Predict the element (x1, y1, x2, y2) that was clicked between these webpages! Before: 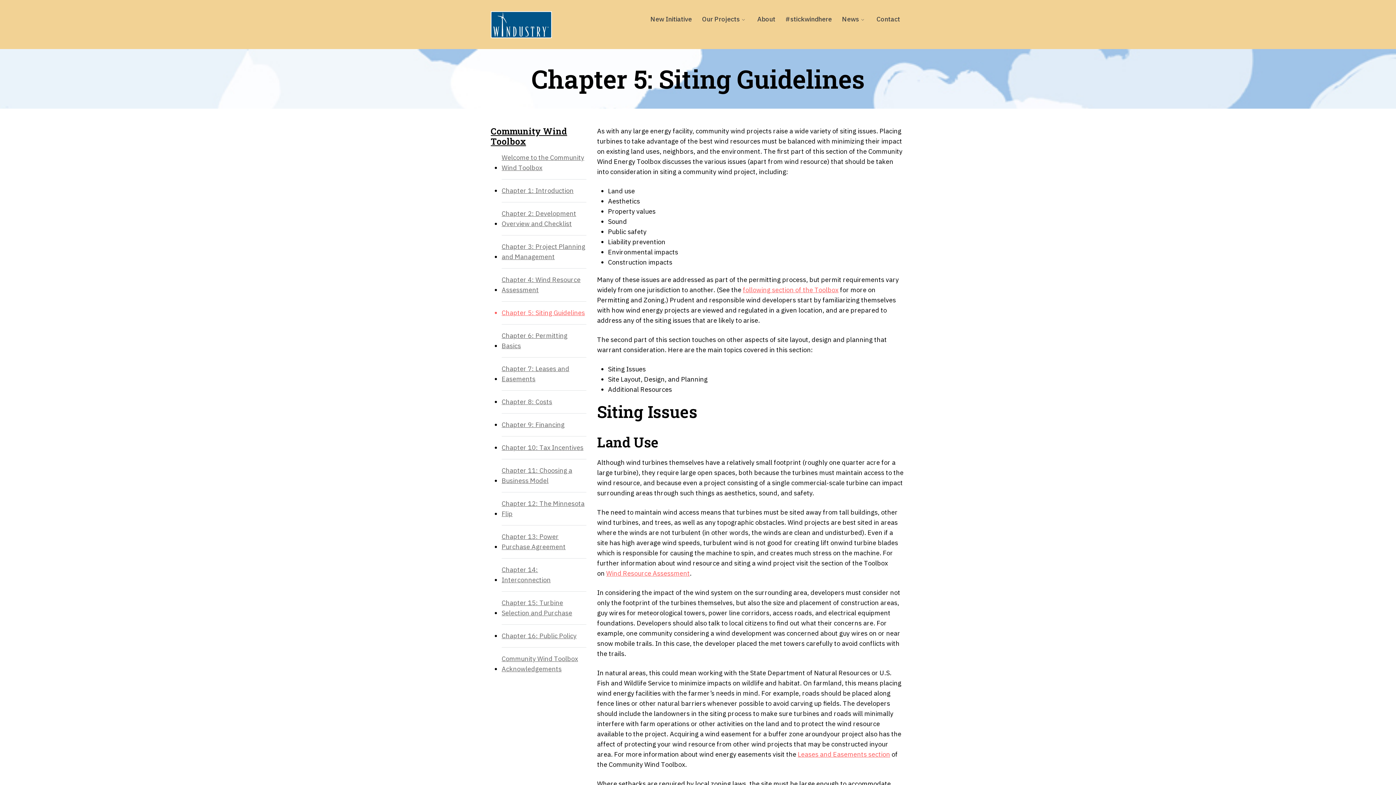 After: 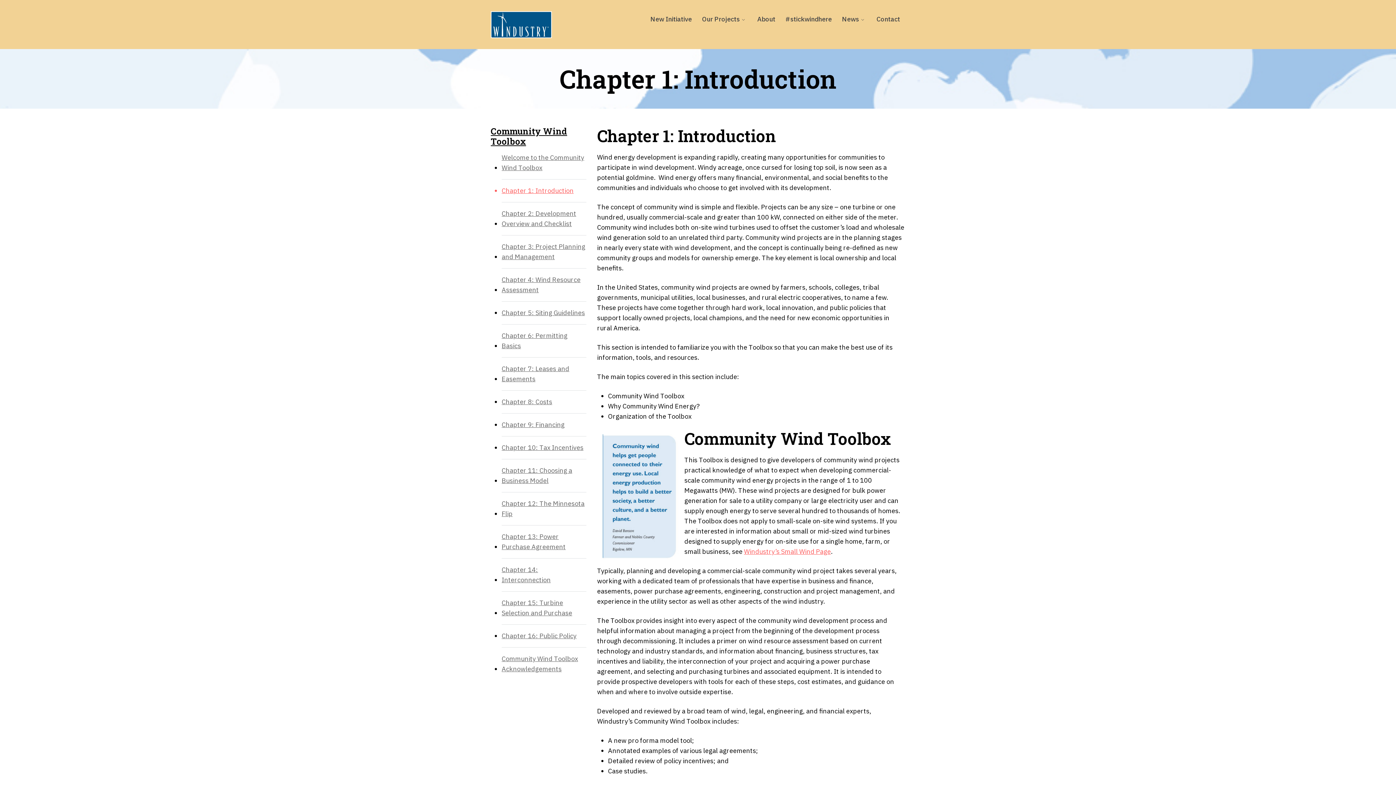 Action: bbox: (501, 179, 573, 202) label: Chapter 1: Introduction